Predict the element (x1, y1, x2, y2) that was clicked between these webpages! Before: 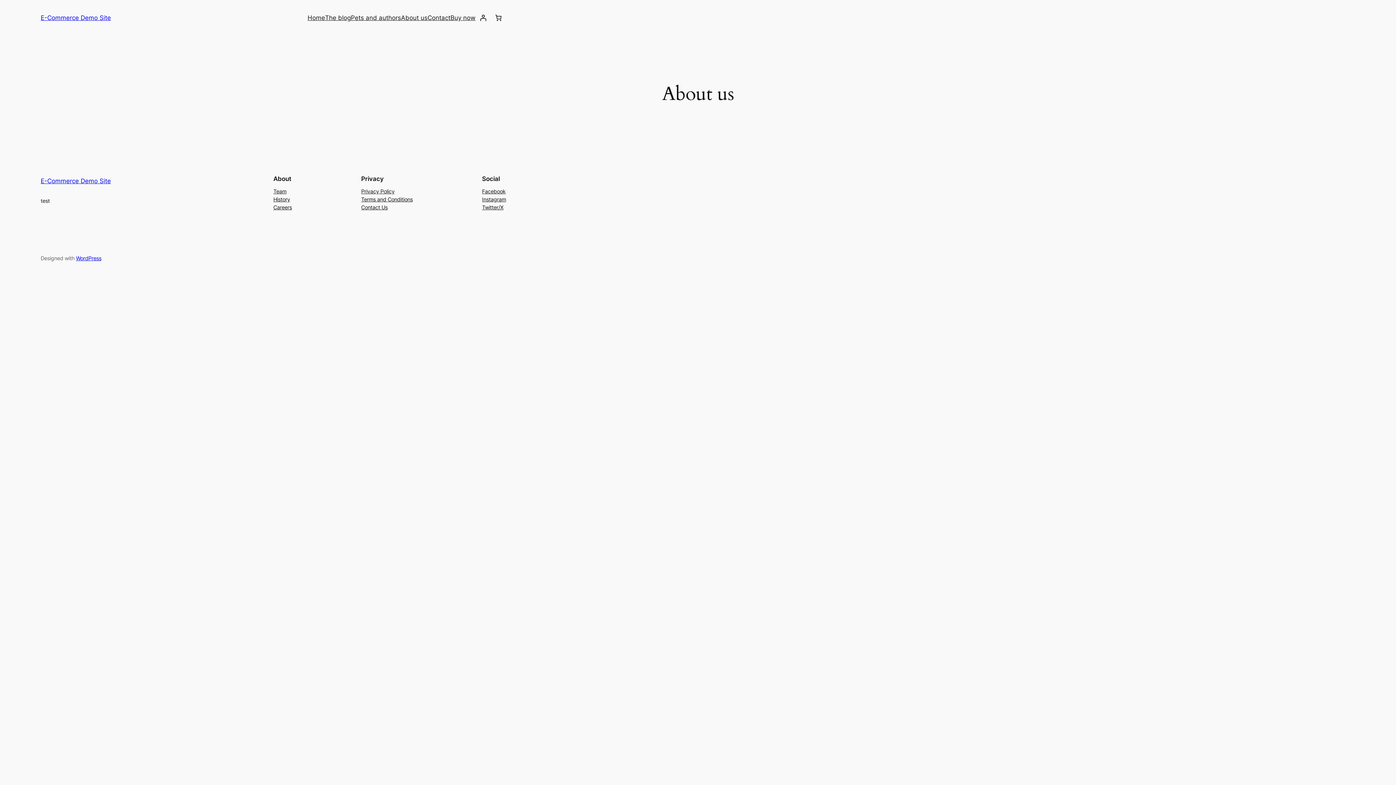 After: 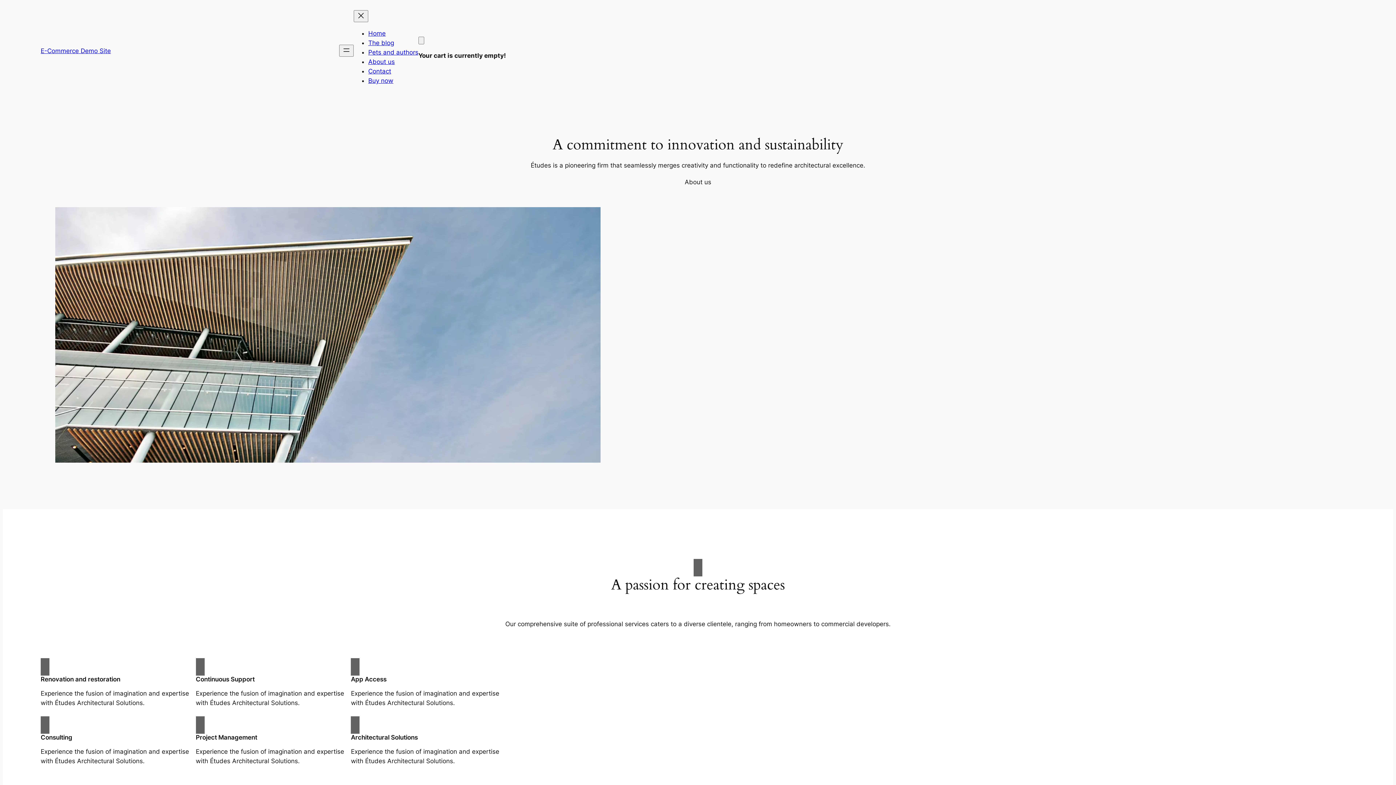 Action: label: The blog bbox: (325, 13, 350, 22)